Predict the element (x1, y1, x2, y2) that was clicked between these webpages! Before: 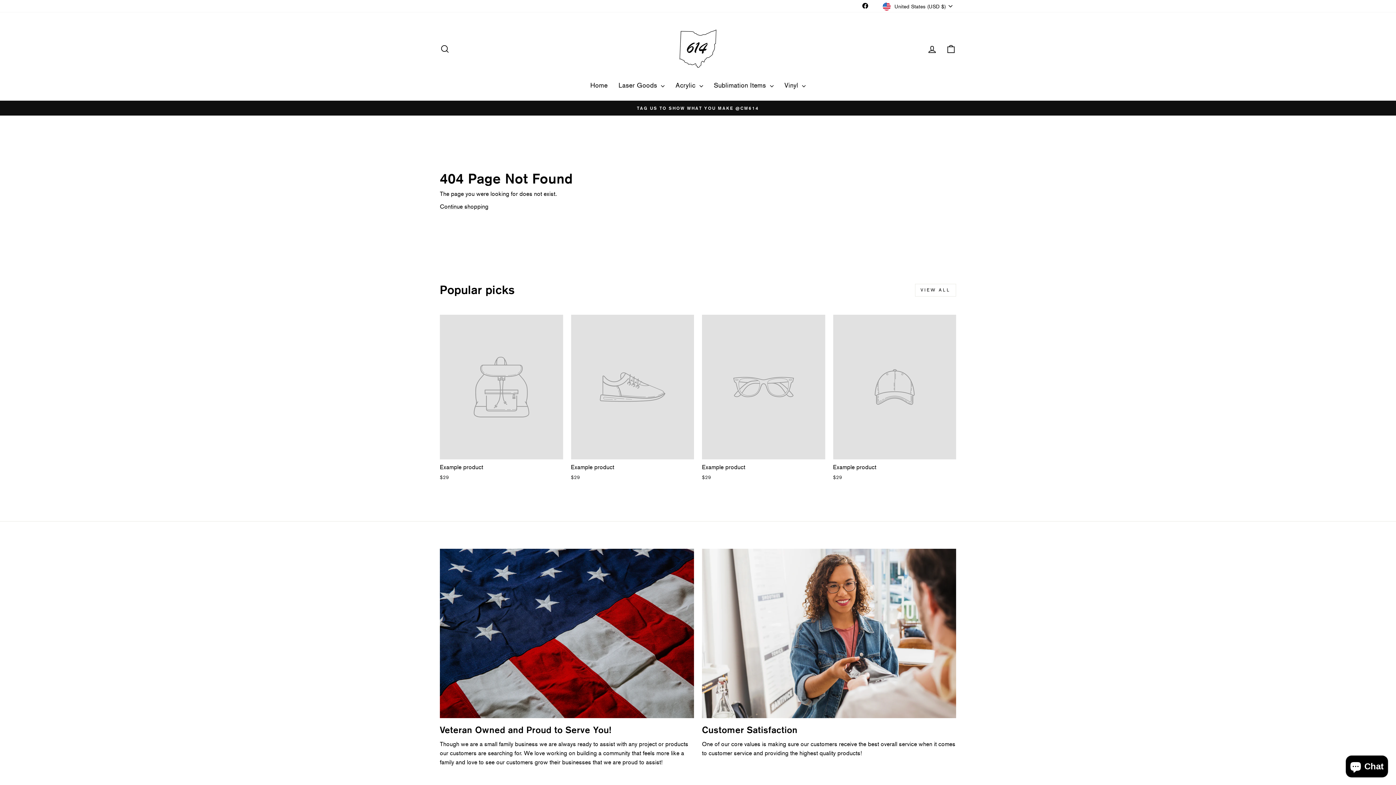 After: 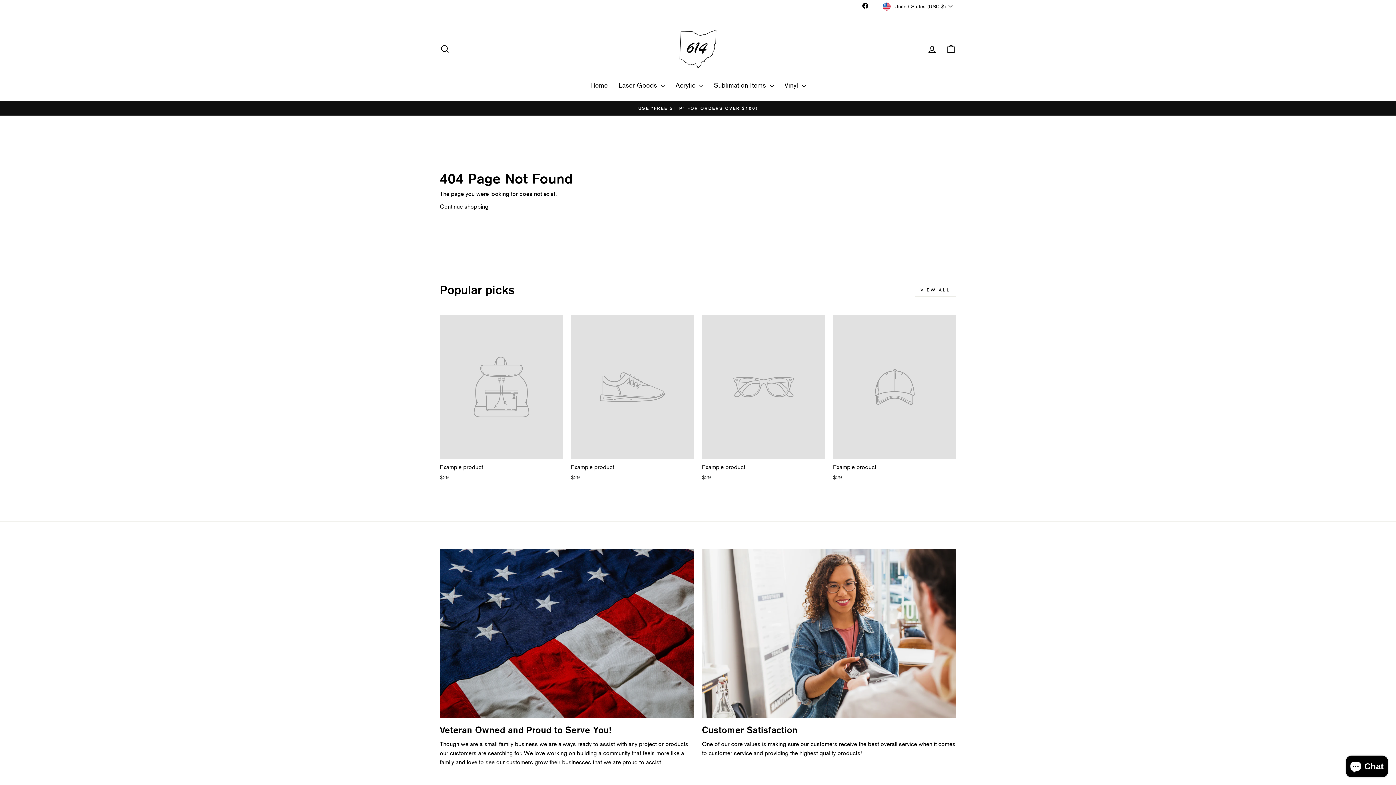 Action: bbox: (915, 283, 956, 296) label: VIEW ALL